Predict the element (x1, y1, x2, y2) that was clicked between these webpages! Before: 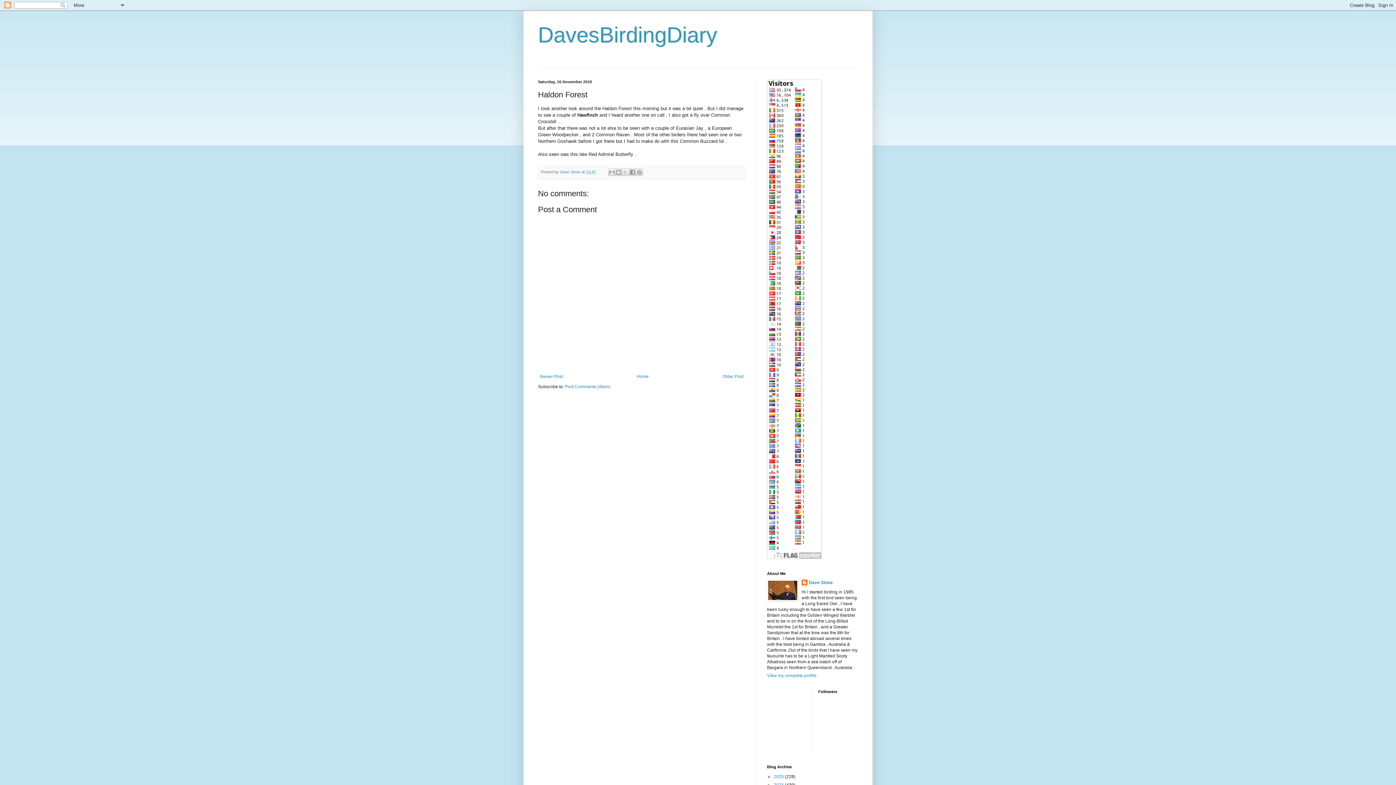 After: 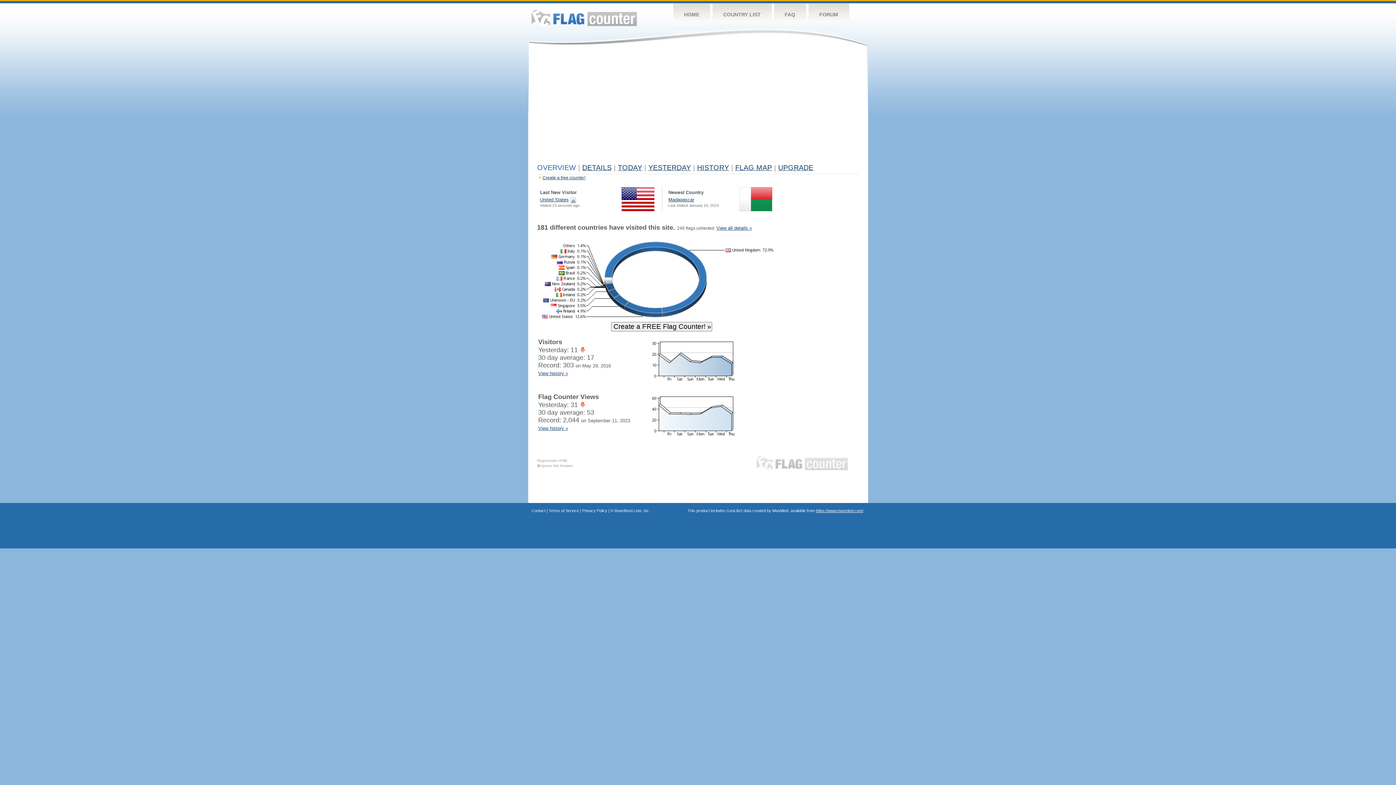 Action: bbox: (767, 555, 821, 560)